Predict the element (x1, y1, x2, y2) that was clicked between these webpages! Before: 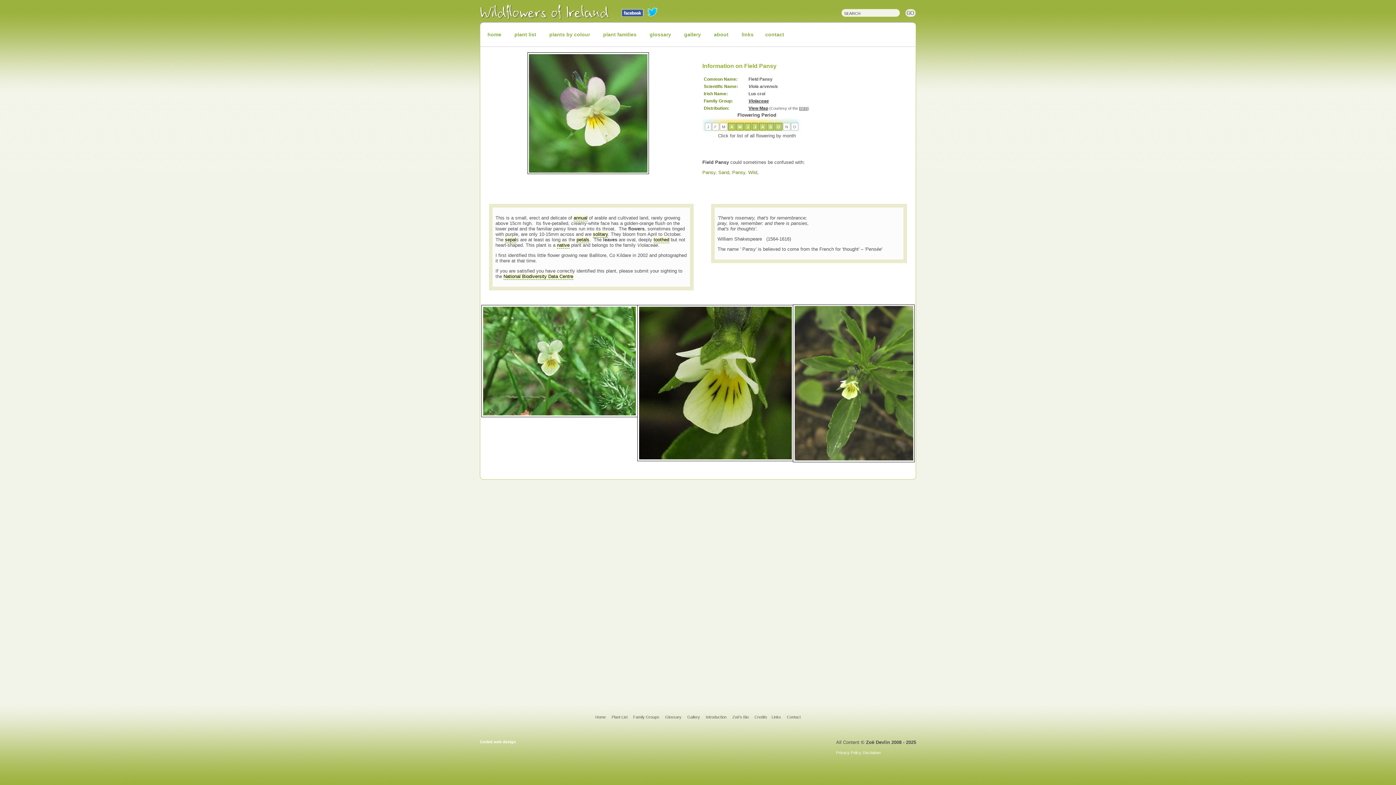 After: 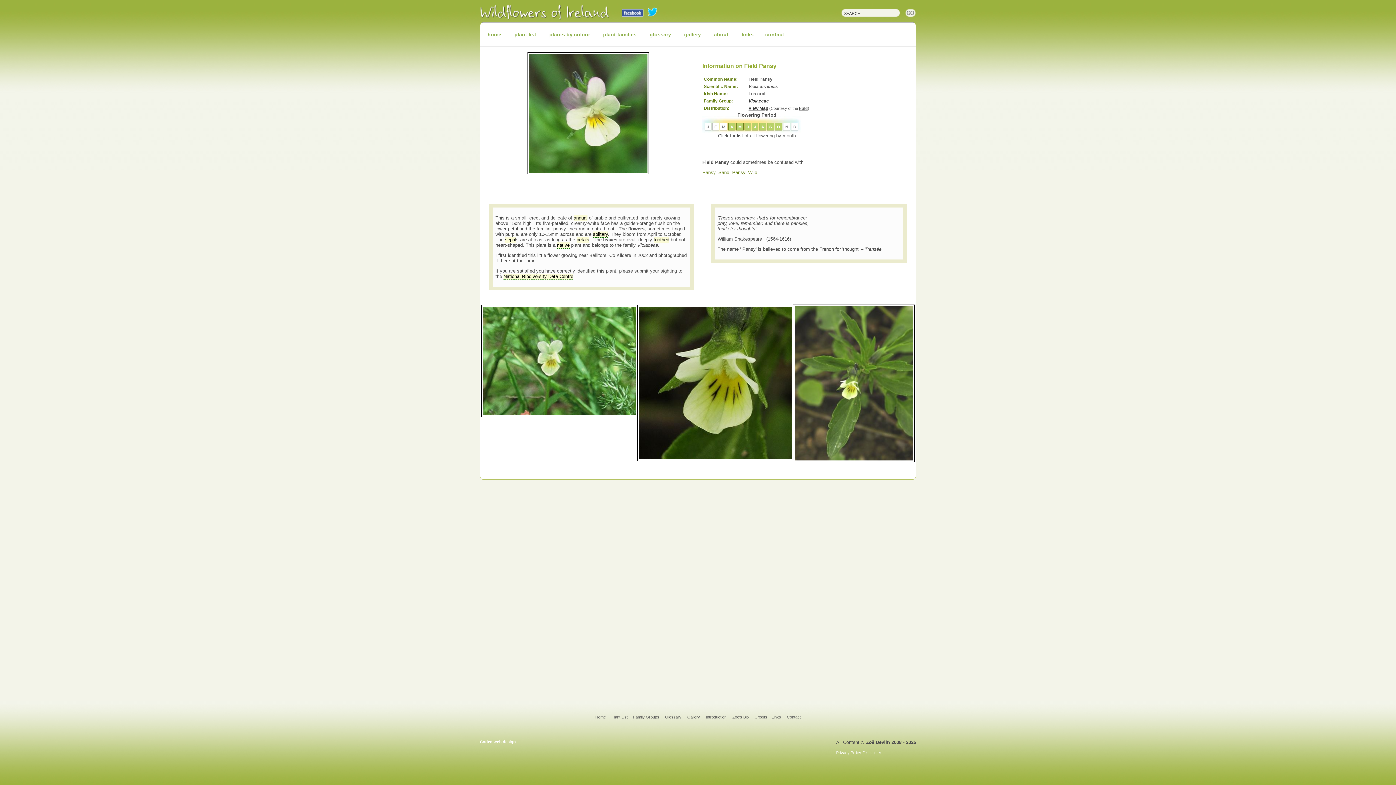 Action: bbox: (799, 106, 808, 110) label: BSBI